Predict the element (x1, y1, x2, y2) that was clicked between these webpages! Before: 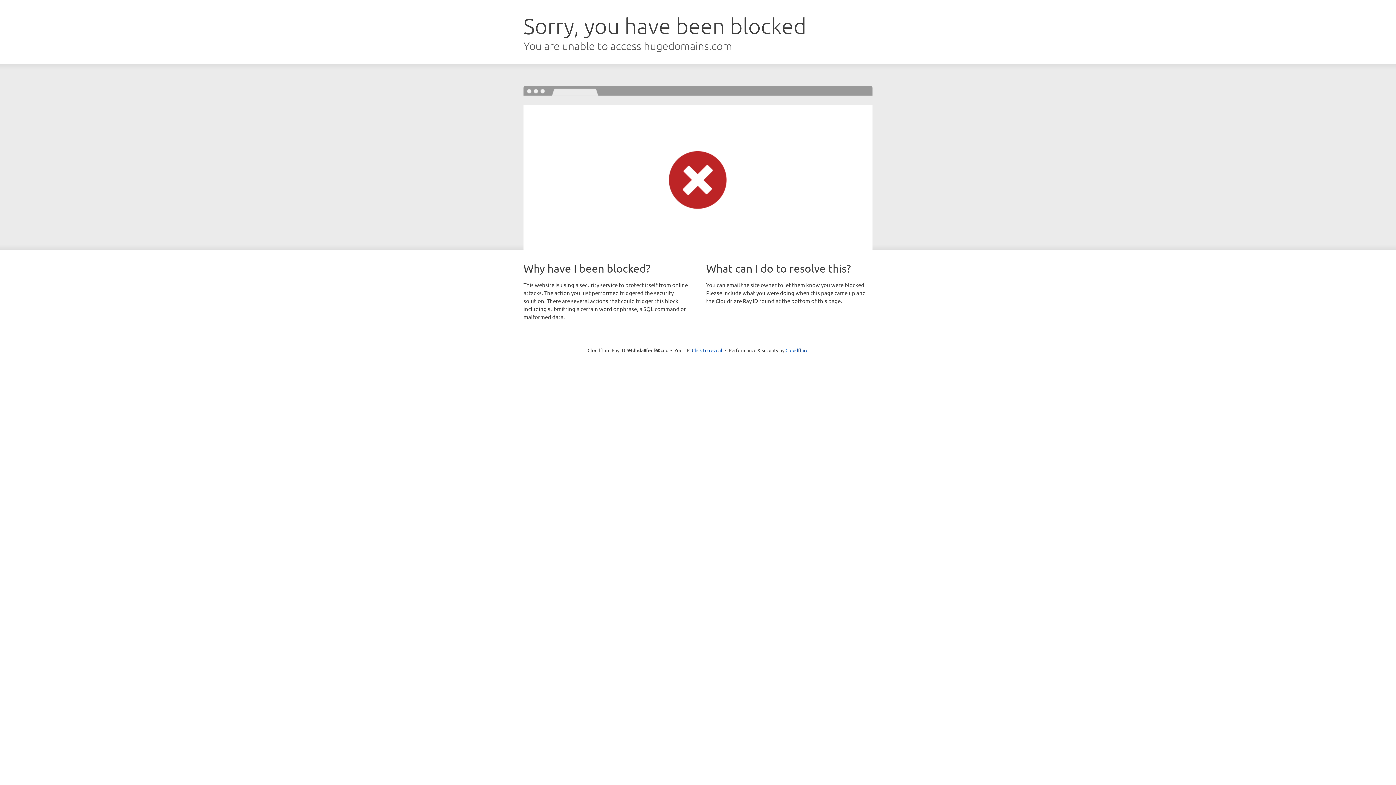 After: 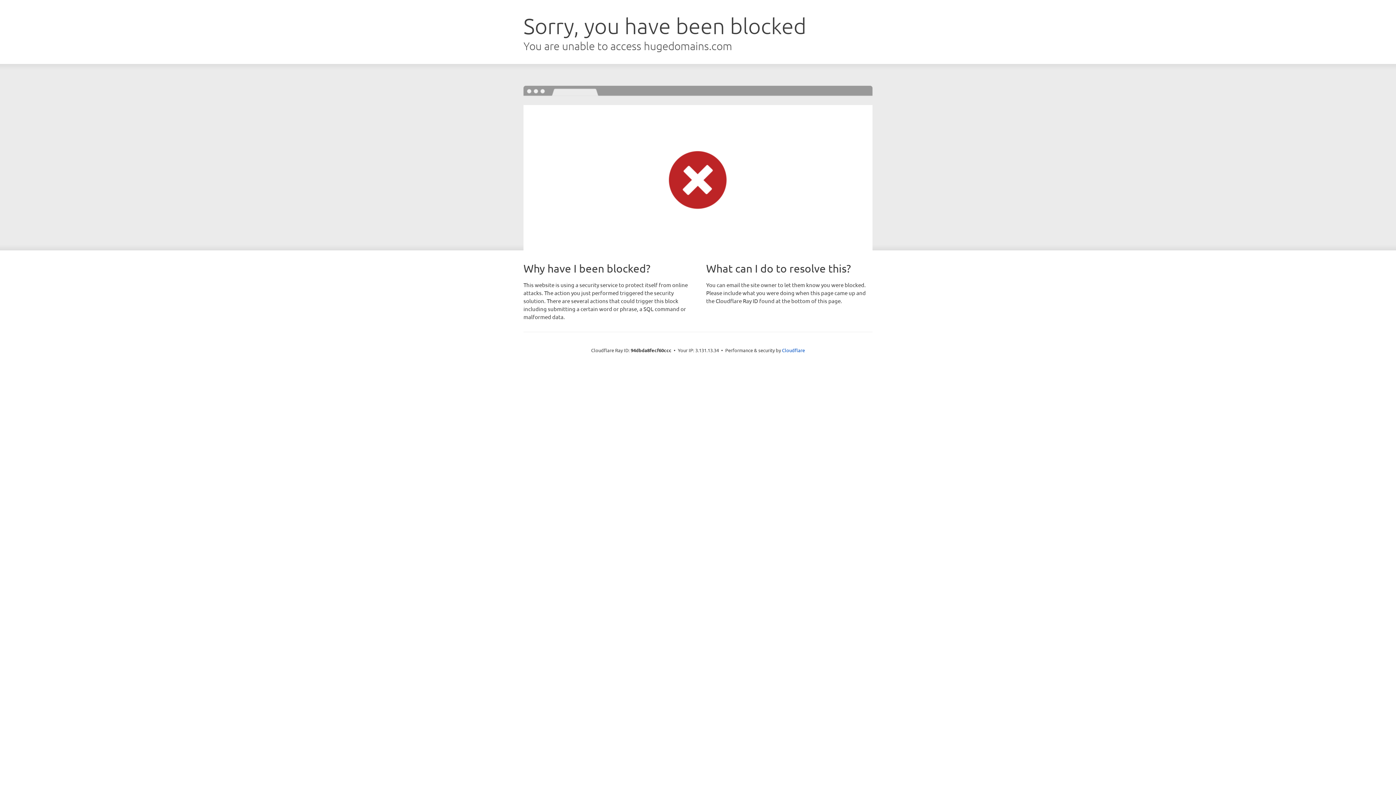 Action: label: Click to reveal bbox: (692, 346, 722, 353)